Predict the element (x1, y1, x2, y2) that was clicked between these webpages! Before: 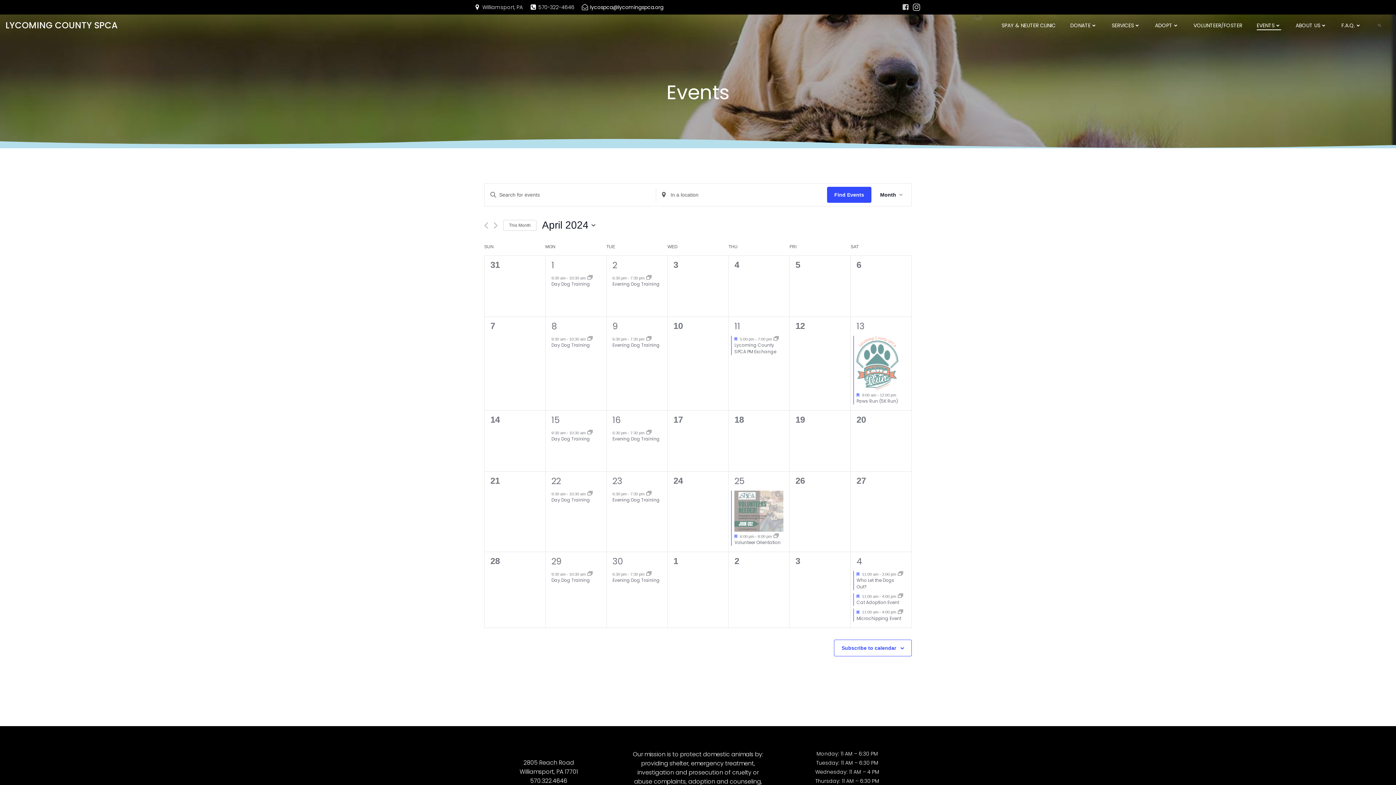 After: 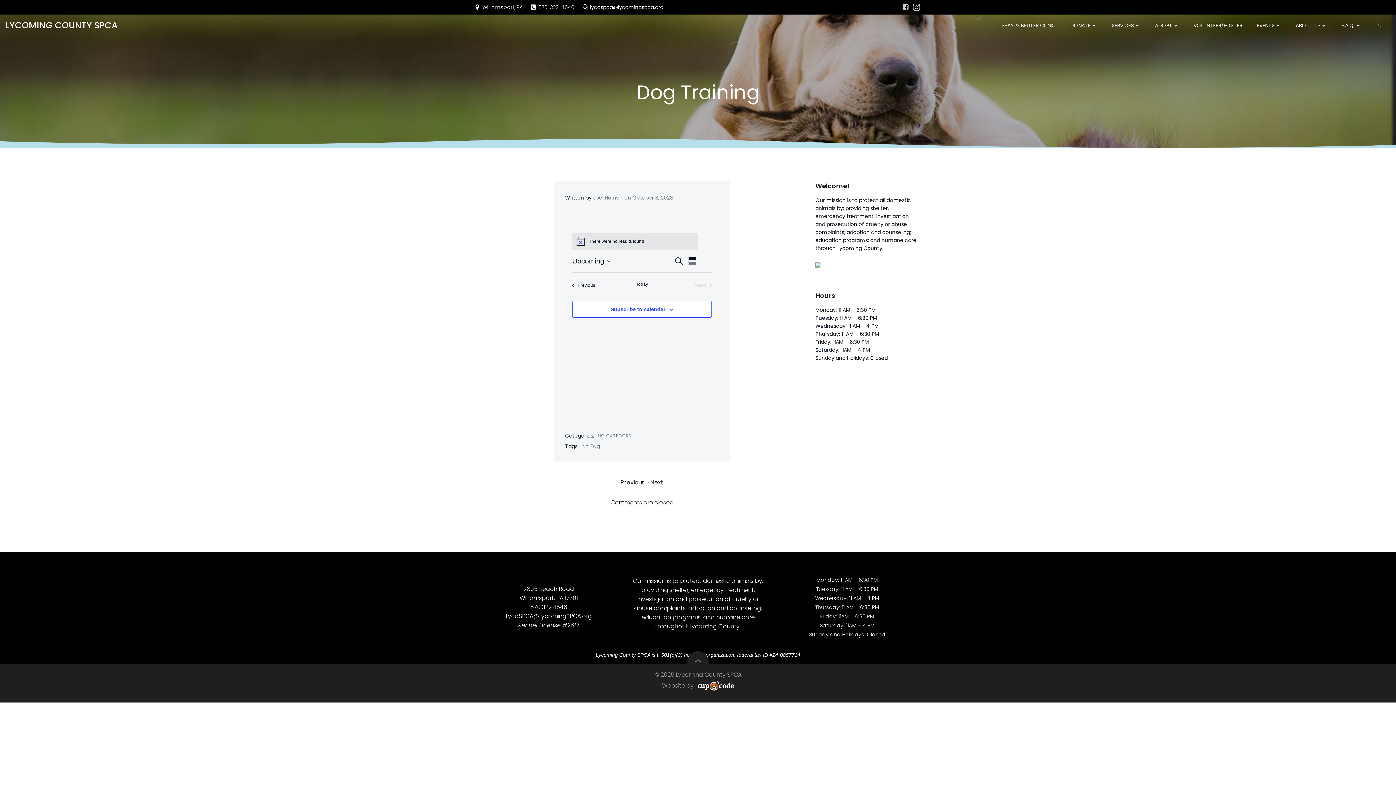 Action: bbox: (646, 430, 651, 436)